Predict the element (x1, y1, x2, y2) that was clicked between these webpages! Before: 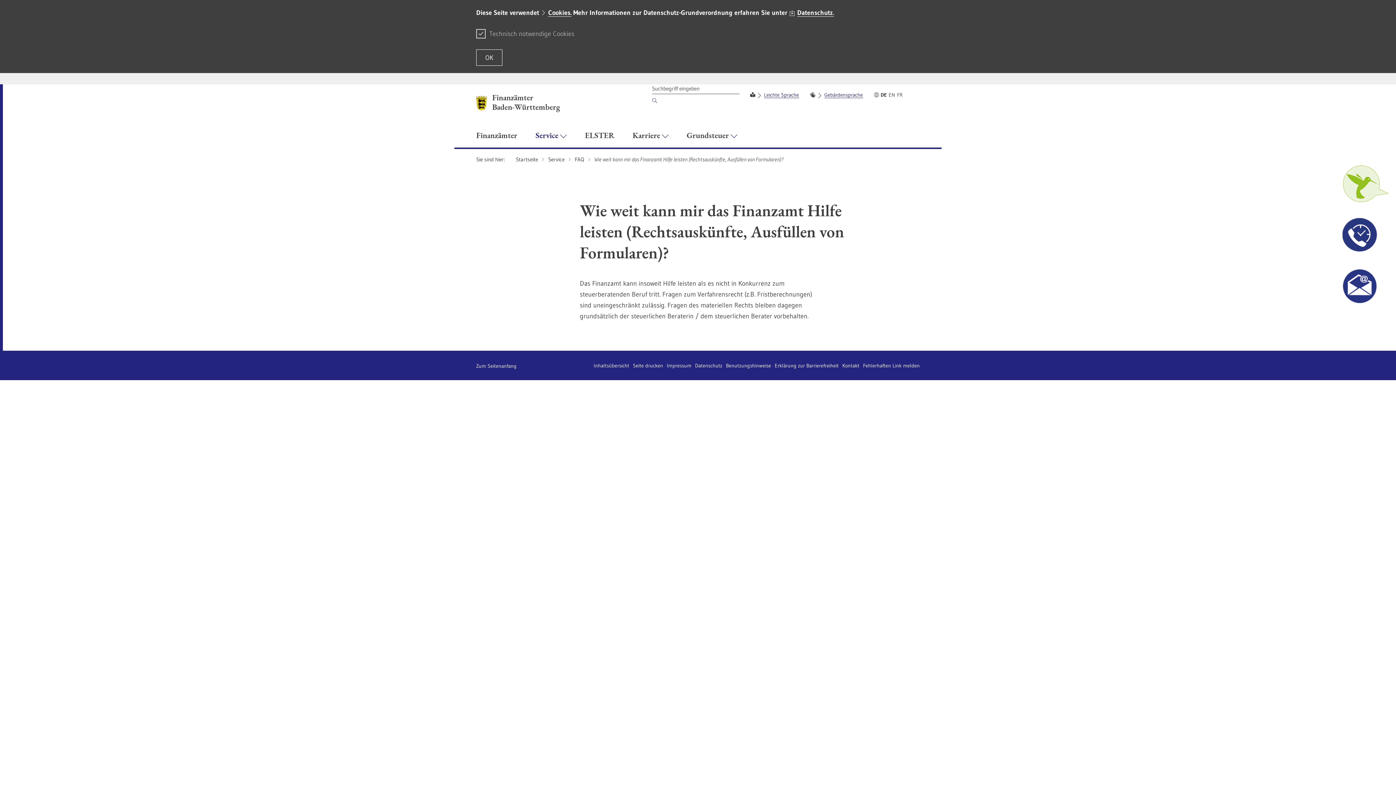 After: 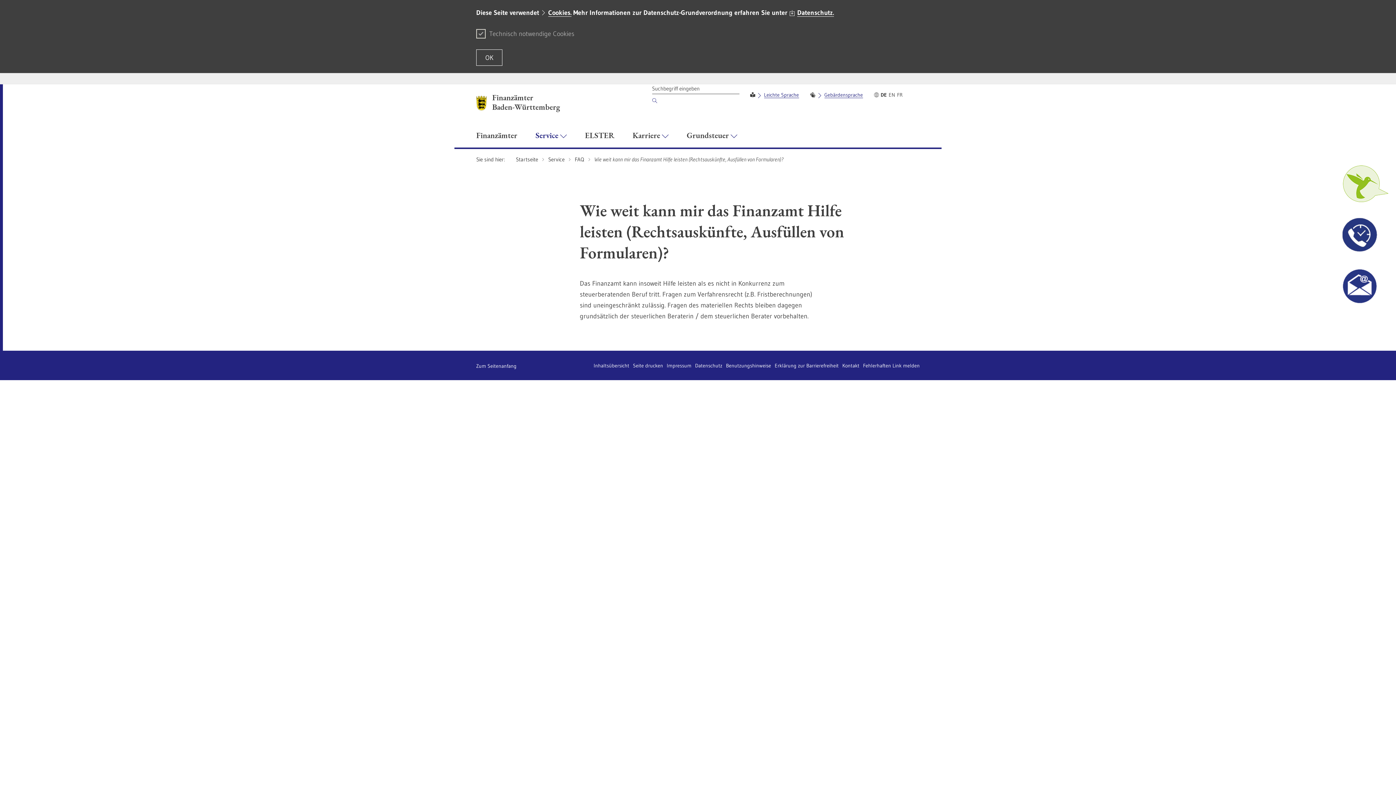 Action: bbox: (880, 91, 888, 98) label: Diese Webseite in DE
DE